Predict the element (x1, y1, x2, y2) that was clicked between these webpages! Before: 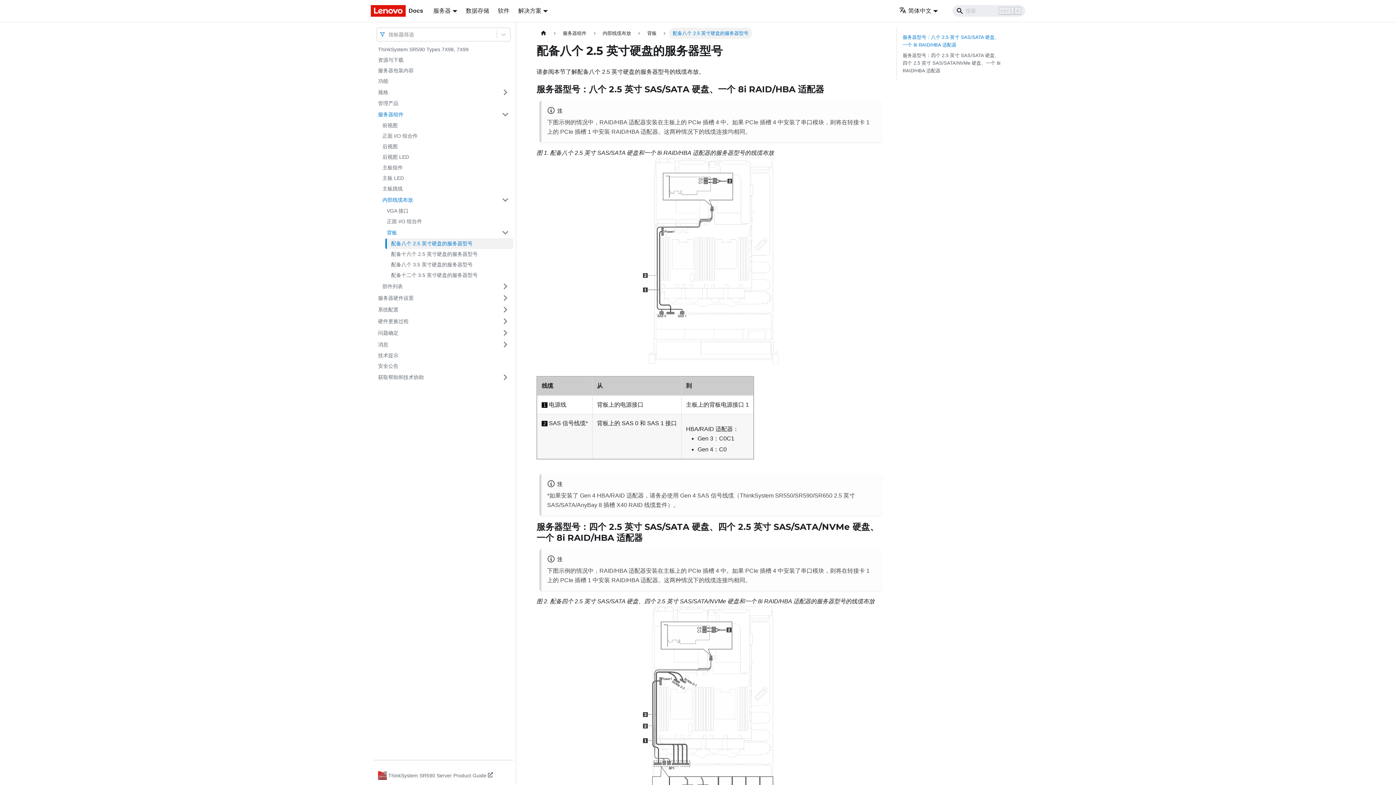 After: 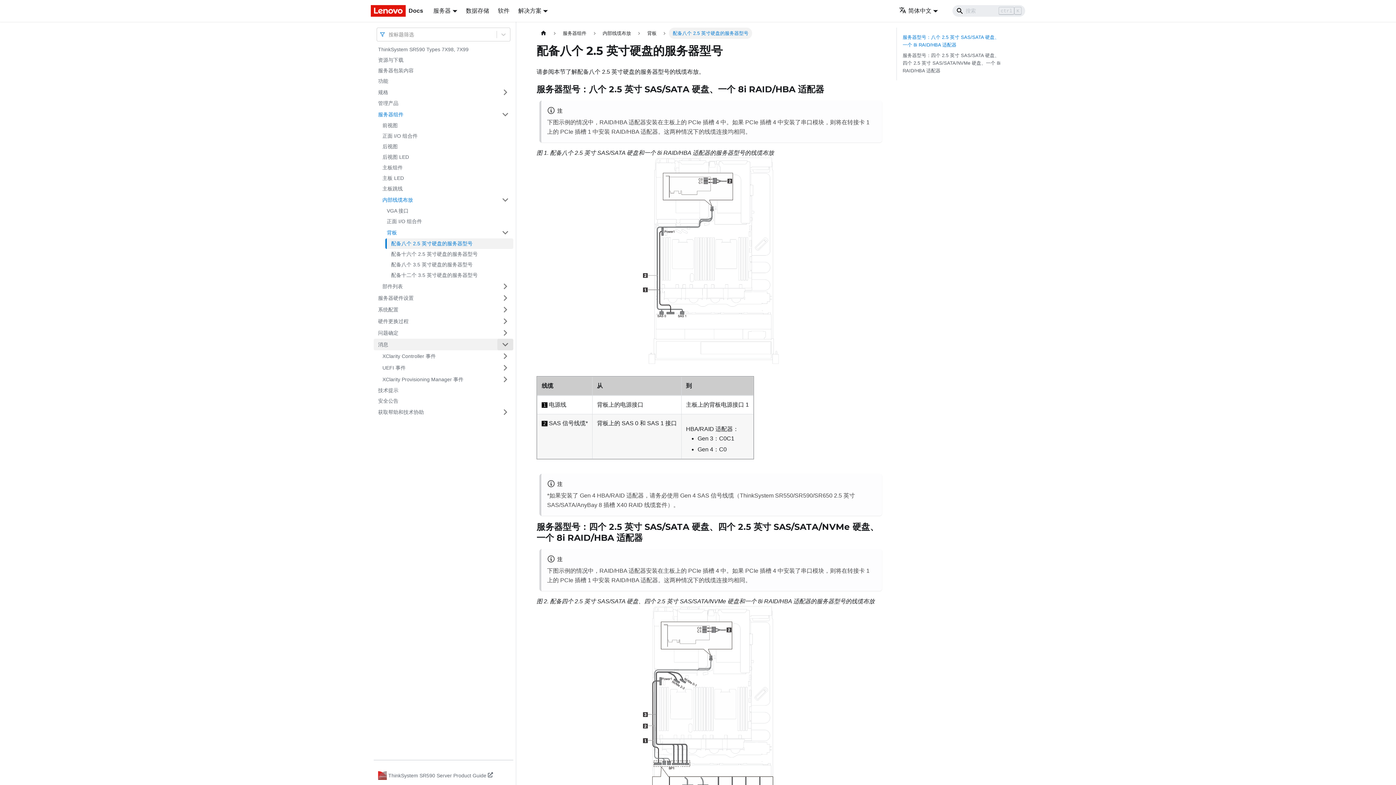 Action: label: 打开/收起侧边栏菜单「消息」 bbox: (497, 338, 513, 350)